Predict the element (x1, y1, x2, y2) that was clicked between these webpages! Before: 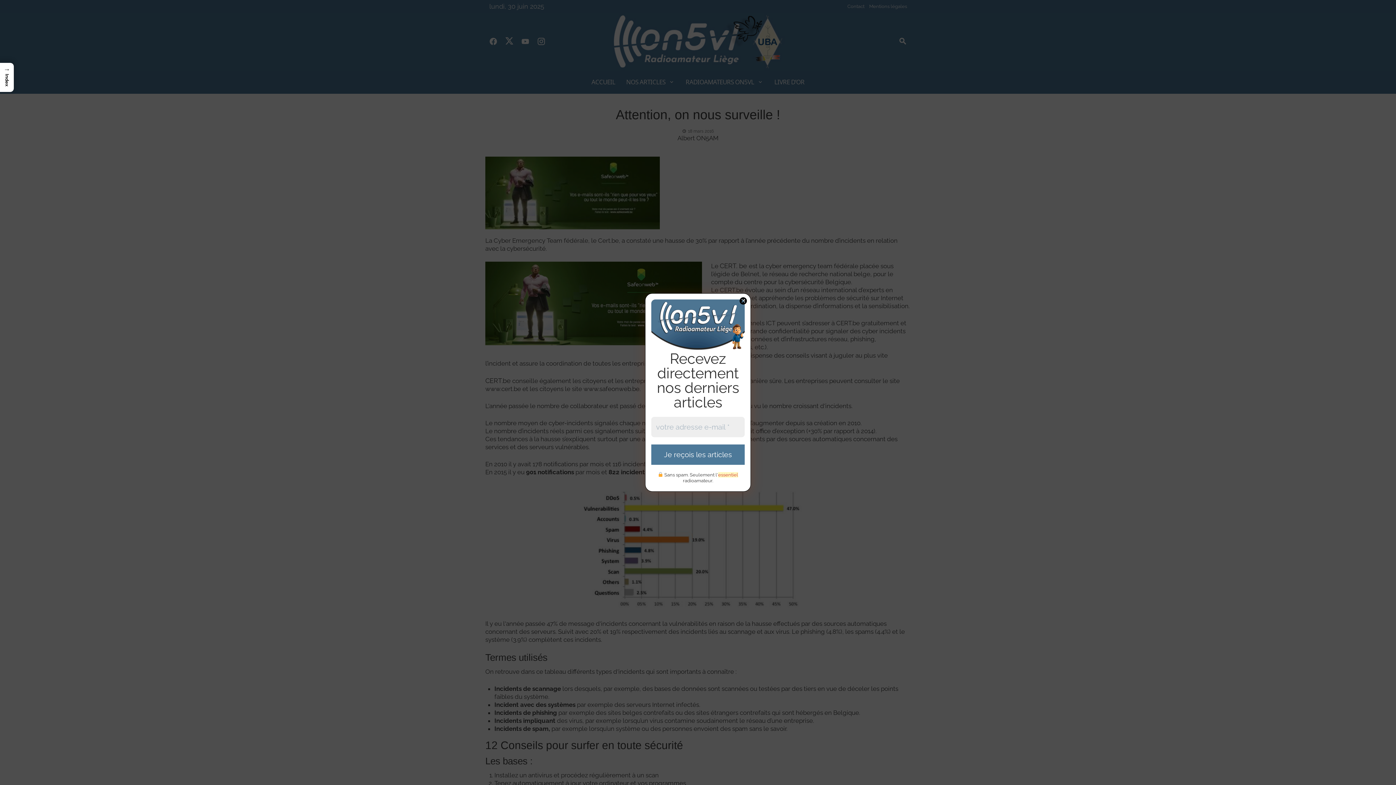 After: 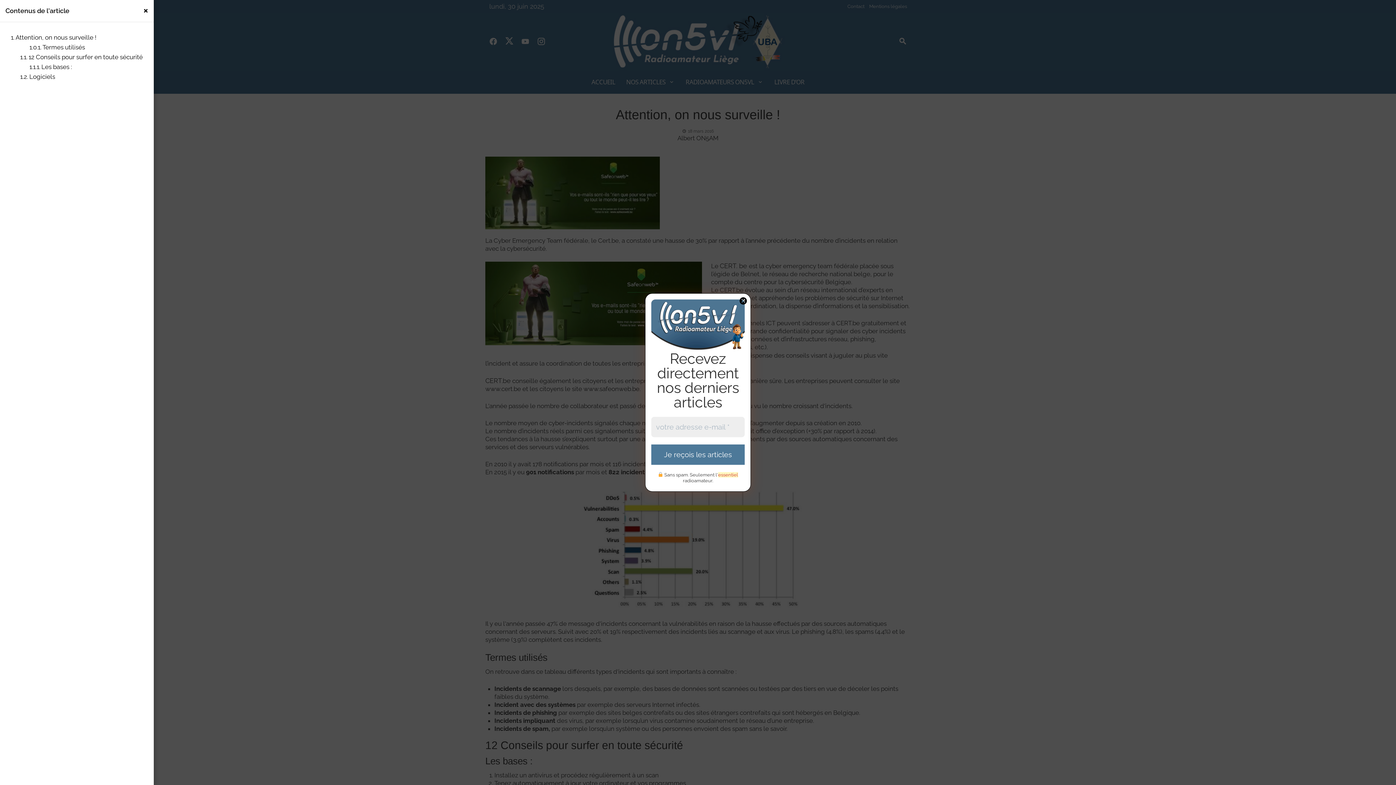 Action: bbox: (0, 62, 13, 91) label: →
Index